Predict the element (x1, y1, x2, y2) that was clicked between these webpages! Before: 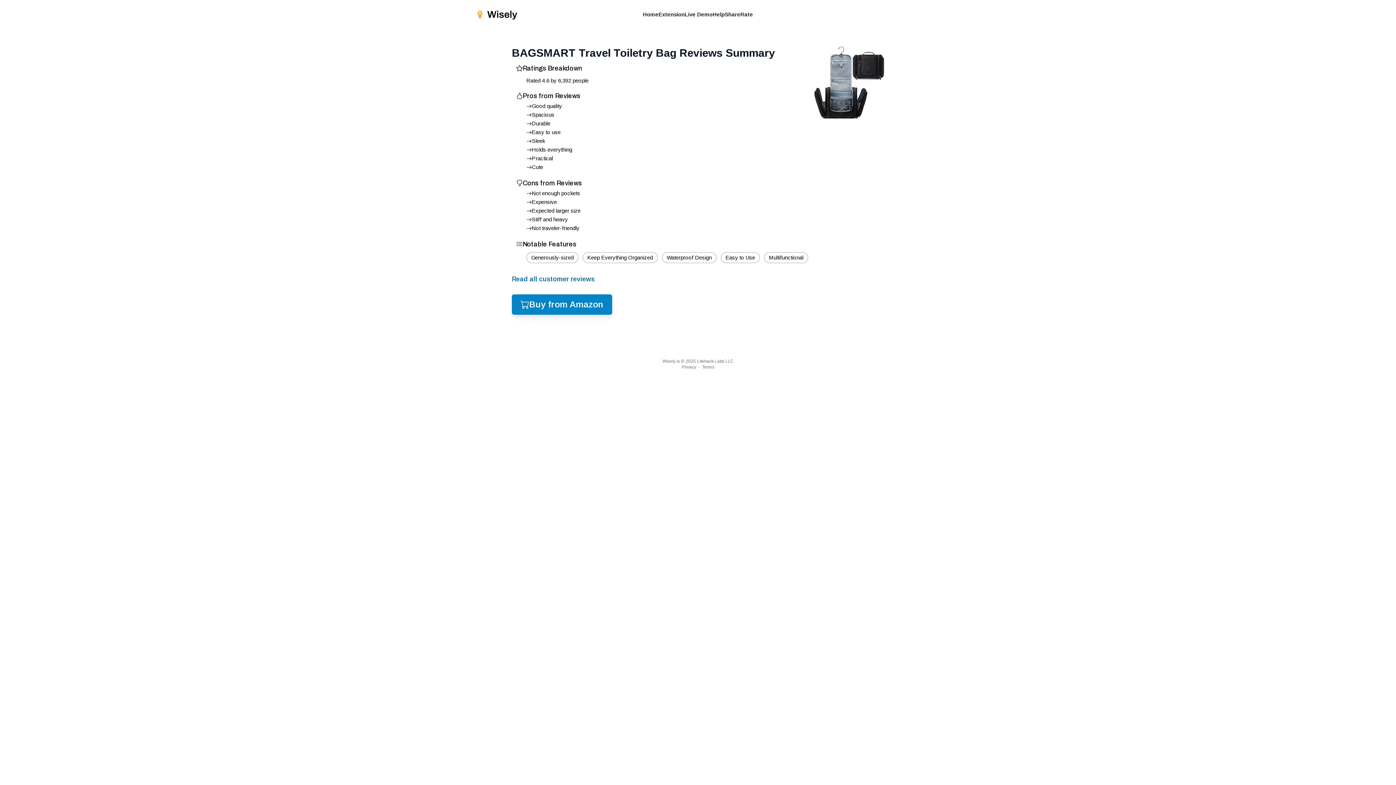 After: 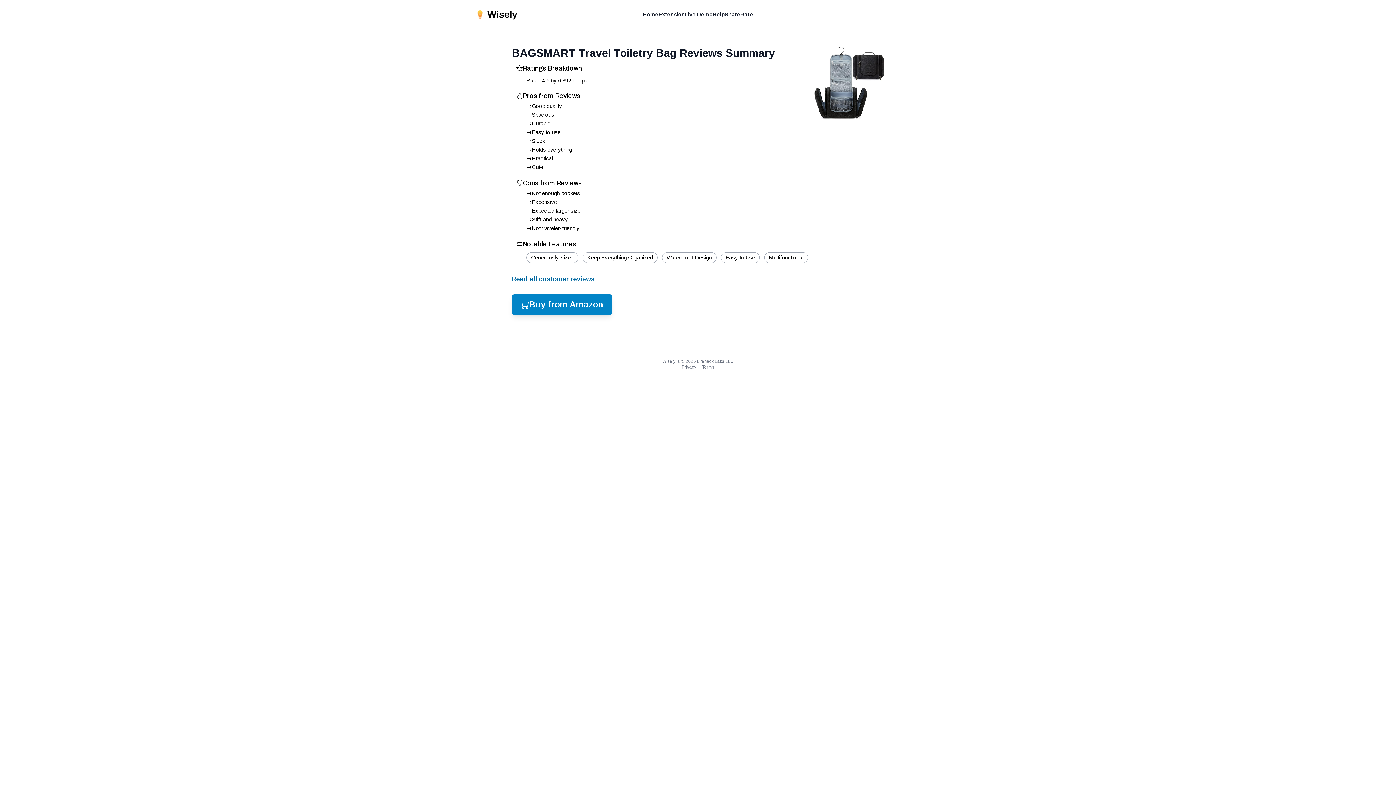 Action: bbox: (658, 10, 684, 18) label: Extension